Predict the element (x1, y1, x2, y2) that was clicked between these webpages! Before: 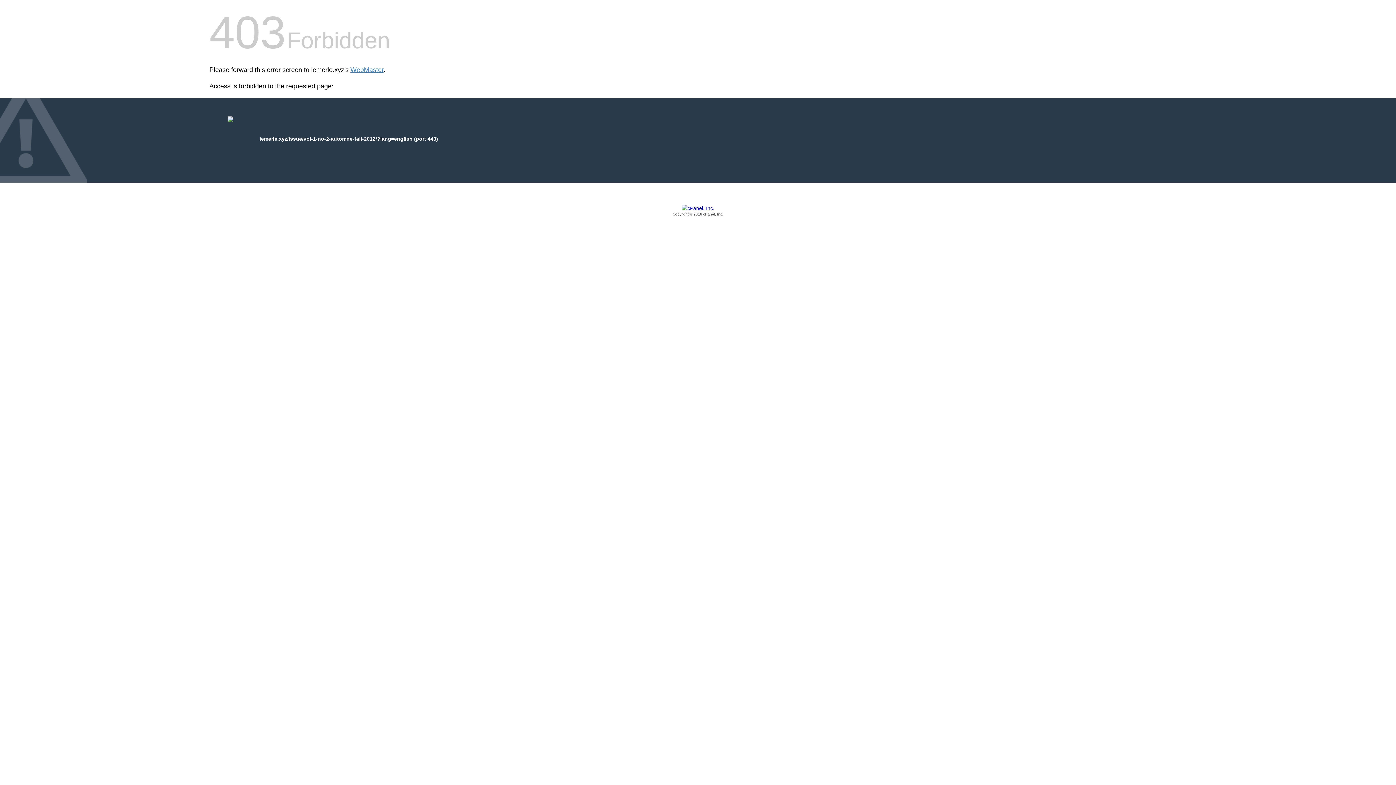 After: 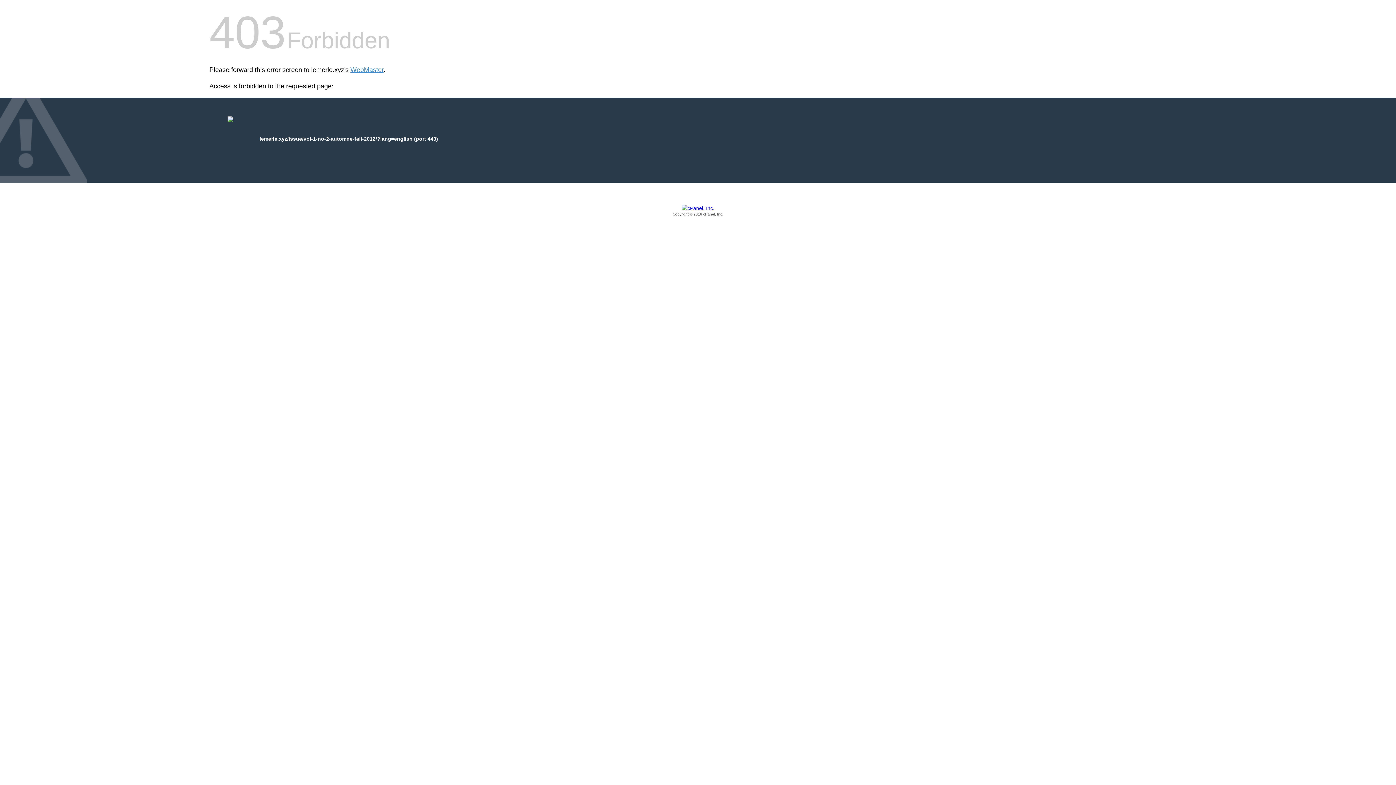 Action: bbox: (209, 205, 1186, 217) label: Copyright © 2016 cPanel, Inc.